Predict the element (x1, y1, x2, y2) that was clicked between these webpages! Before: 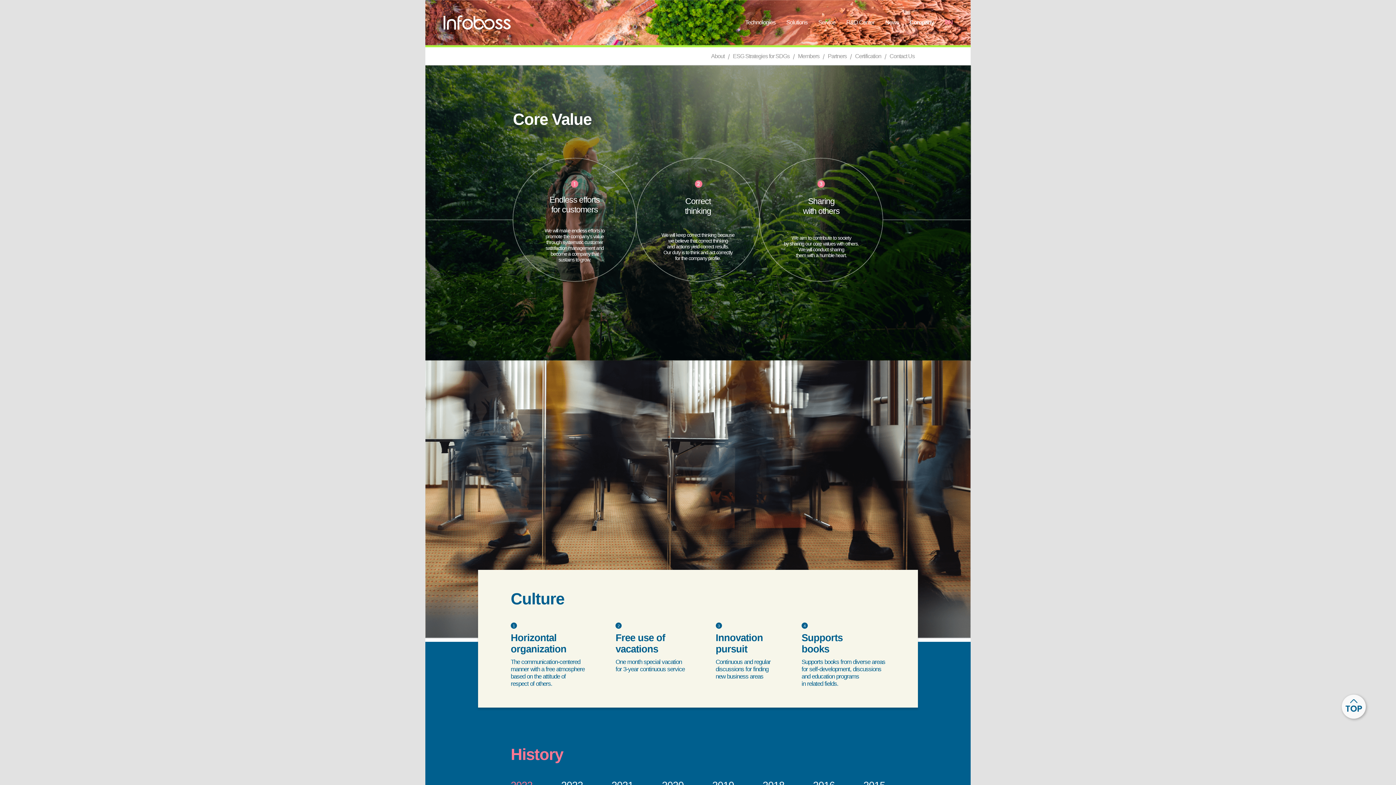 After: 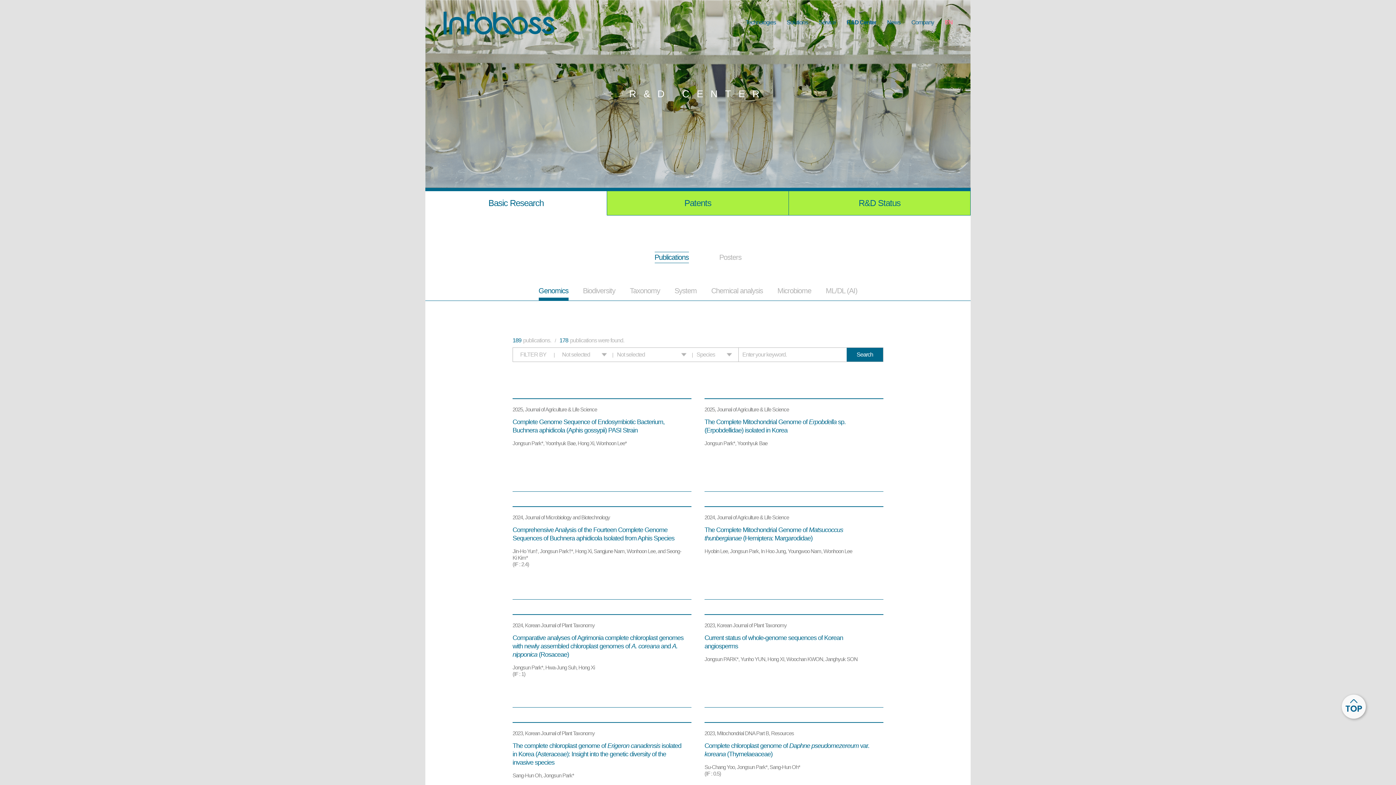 Action: label: R&D Center bbox: (841, 10, 880, 34)